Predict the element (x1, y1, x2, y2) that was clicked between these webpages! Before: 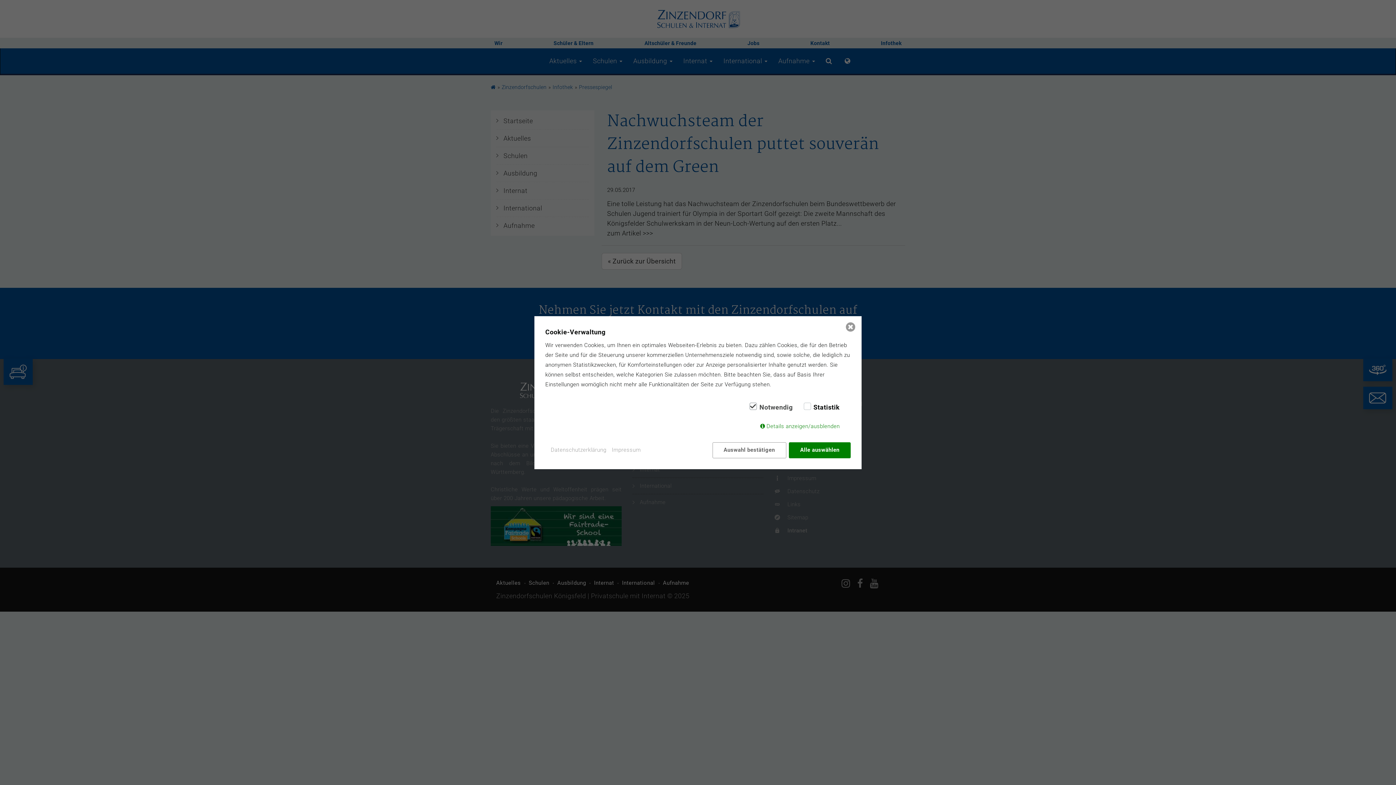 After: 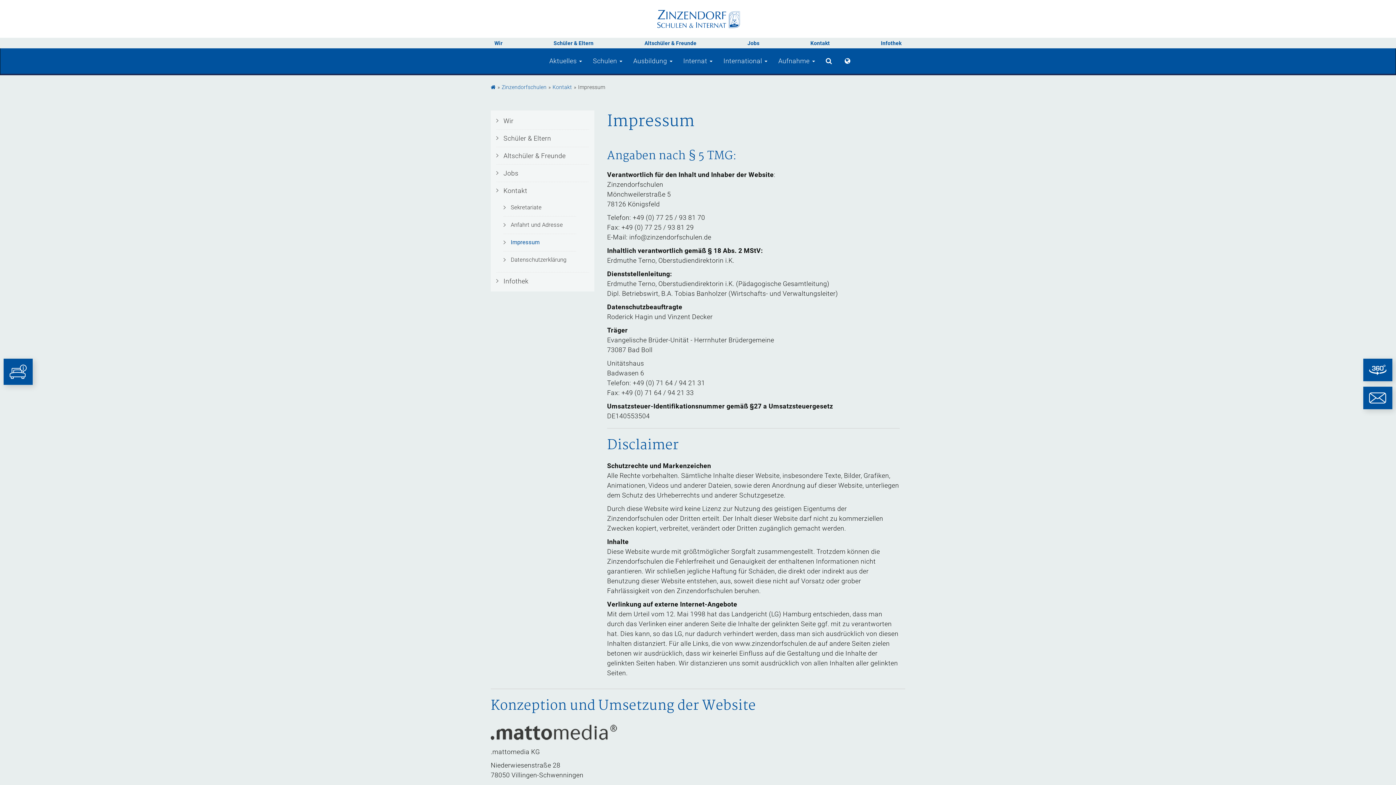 Action: bbox: (612, 445, 640, 455) label: Impressum